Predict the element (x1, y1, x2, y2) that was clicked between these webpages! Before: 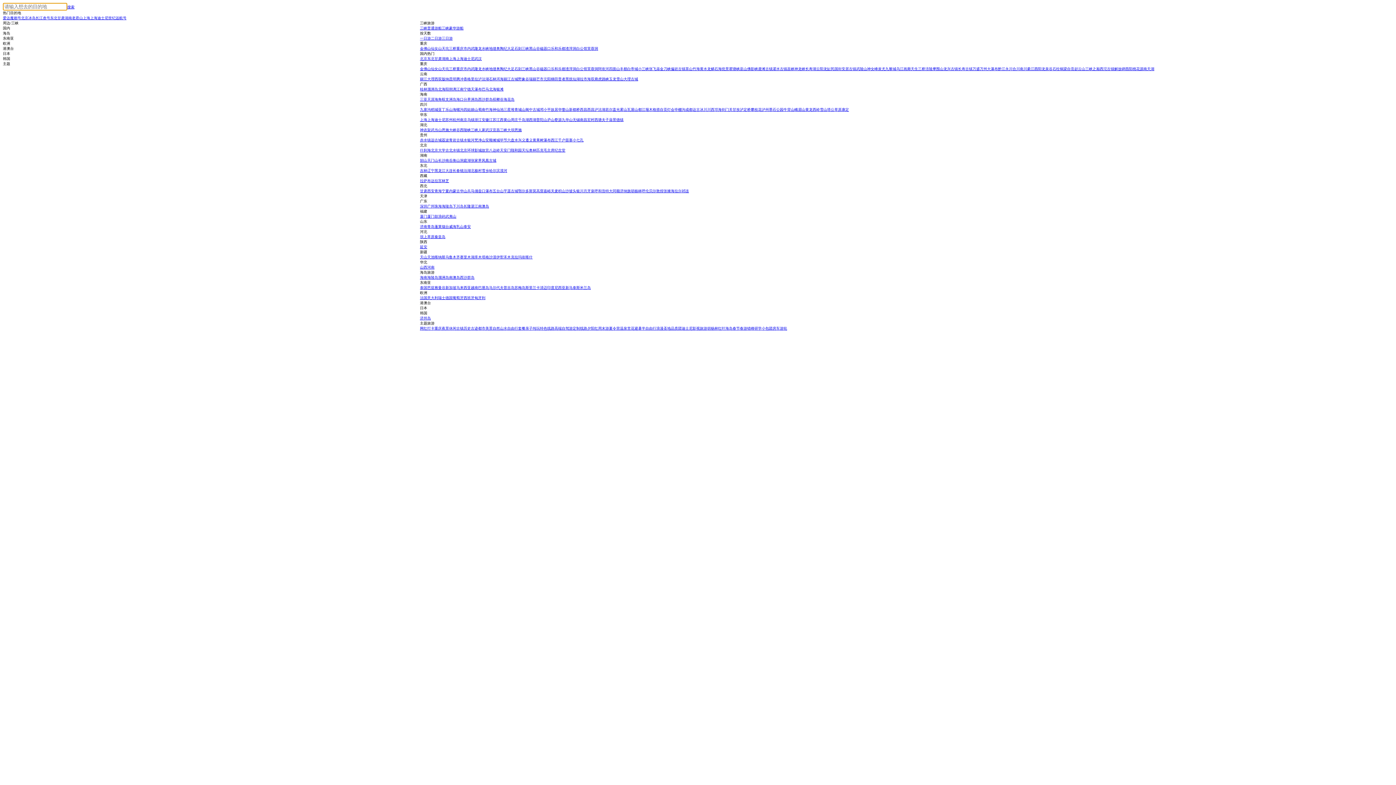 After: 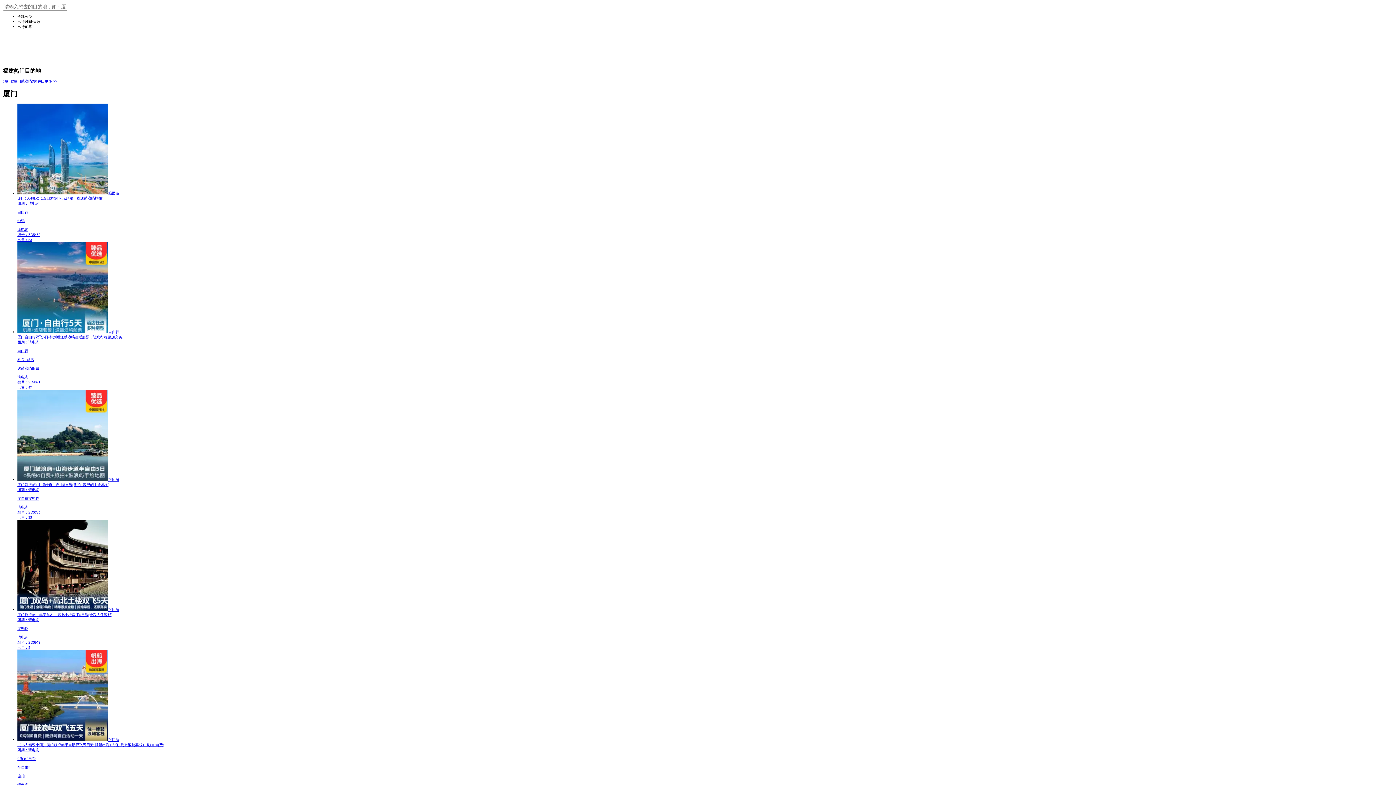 Action: bbox: (420, 214, 427, 218) label: 厦门